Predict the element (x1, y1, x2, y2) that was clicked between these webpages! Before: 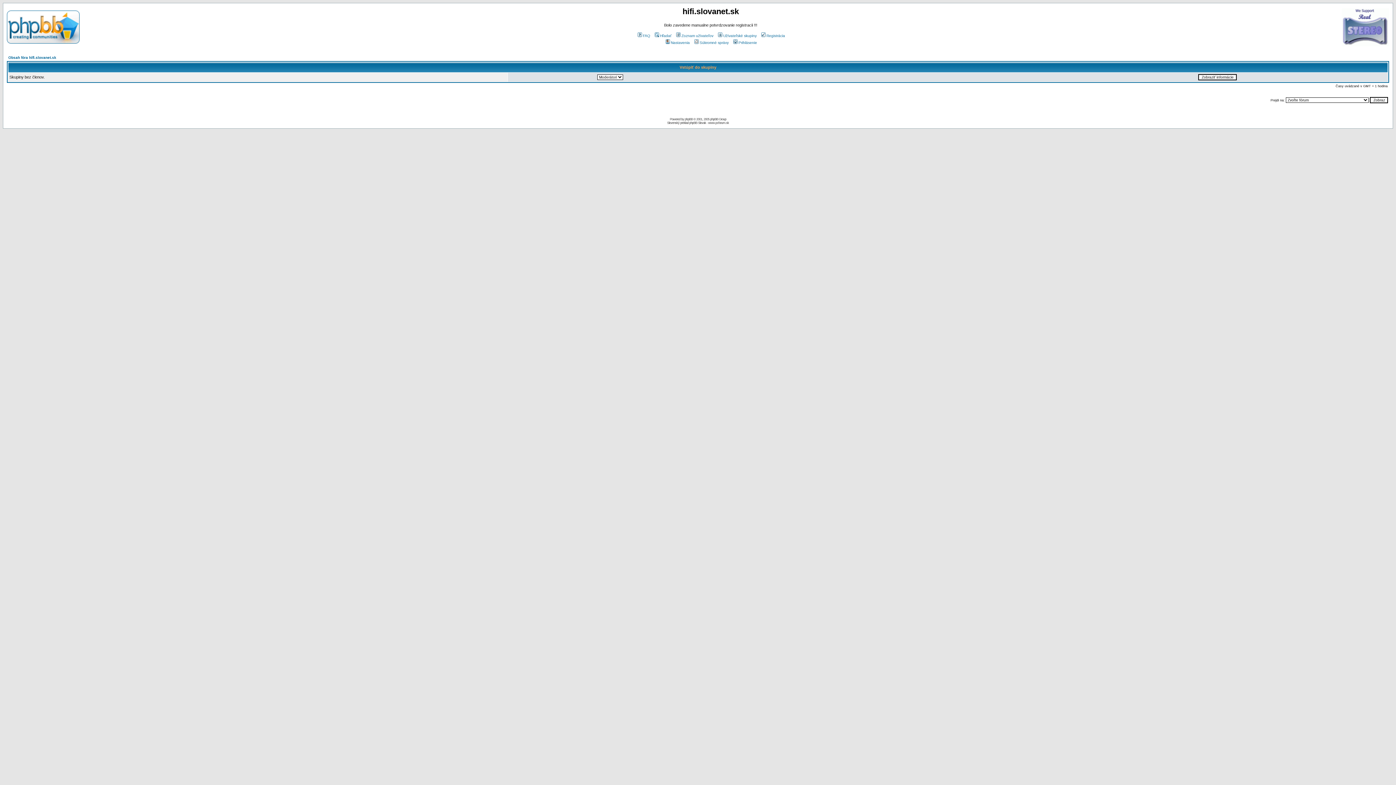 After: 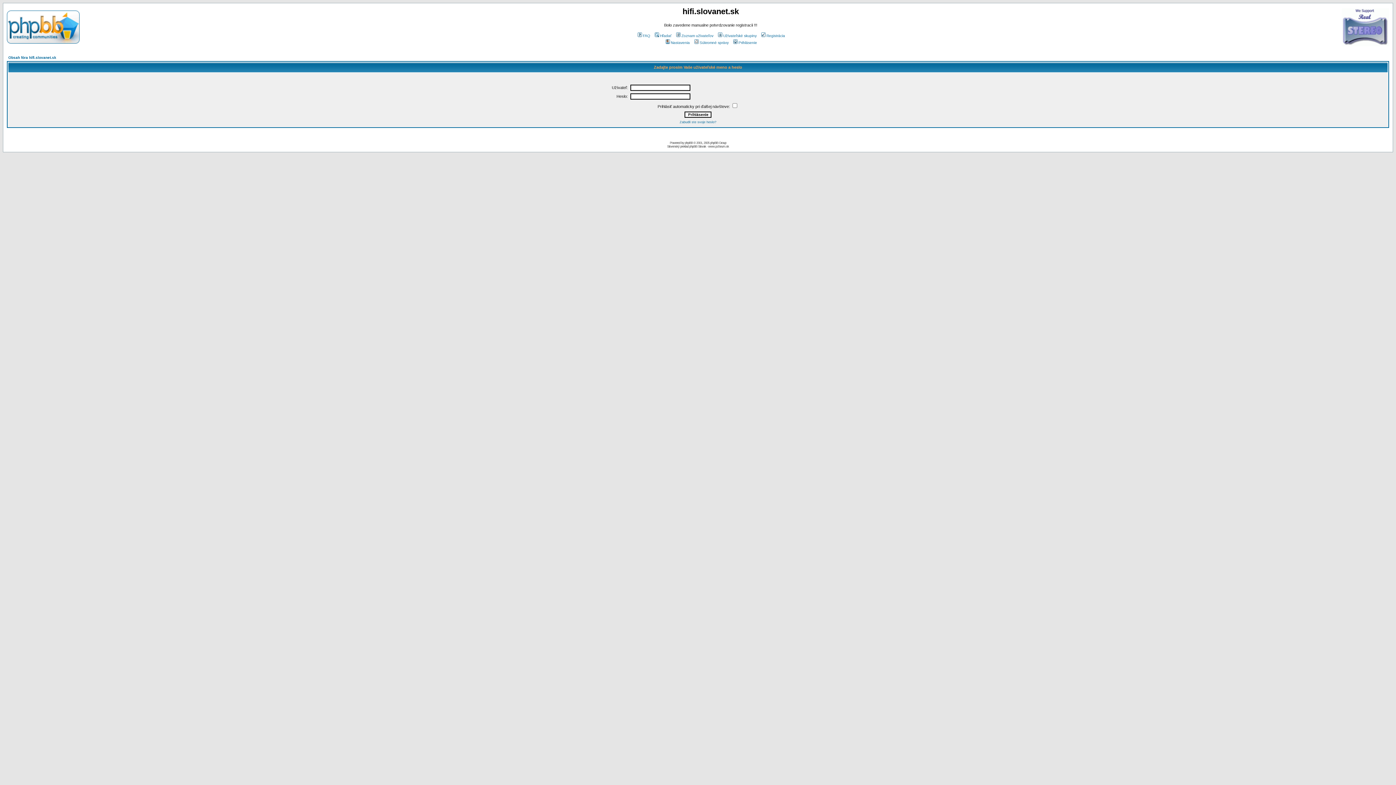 Action: label: Súkromné správy bbox: (693, 40, 728, 44)